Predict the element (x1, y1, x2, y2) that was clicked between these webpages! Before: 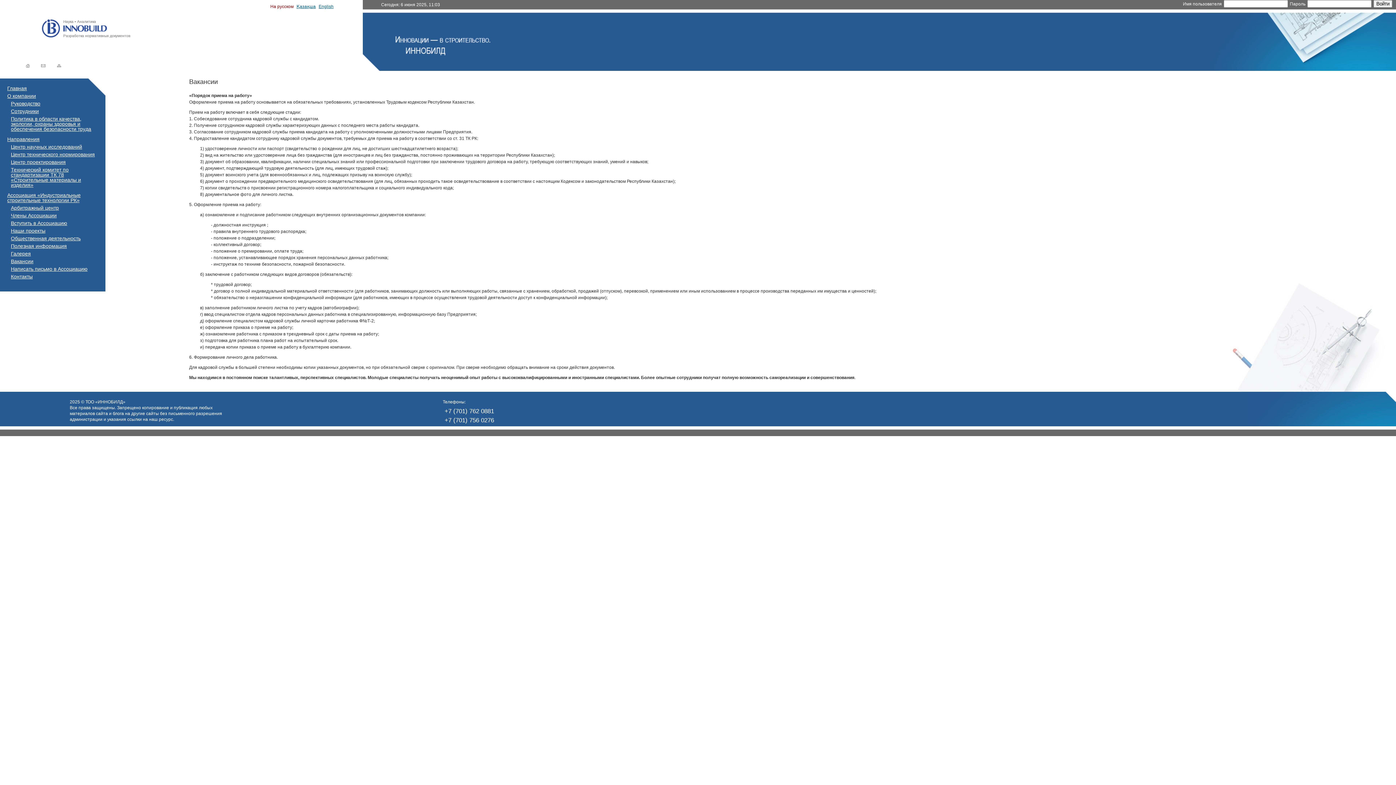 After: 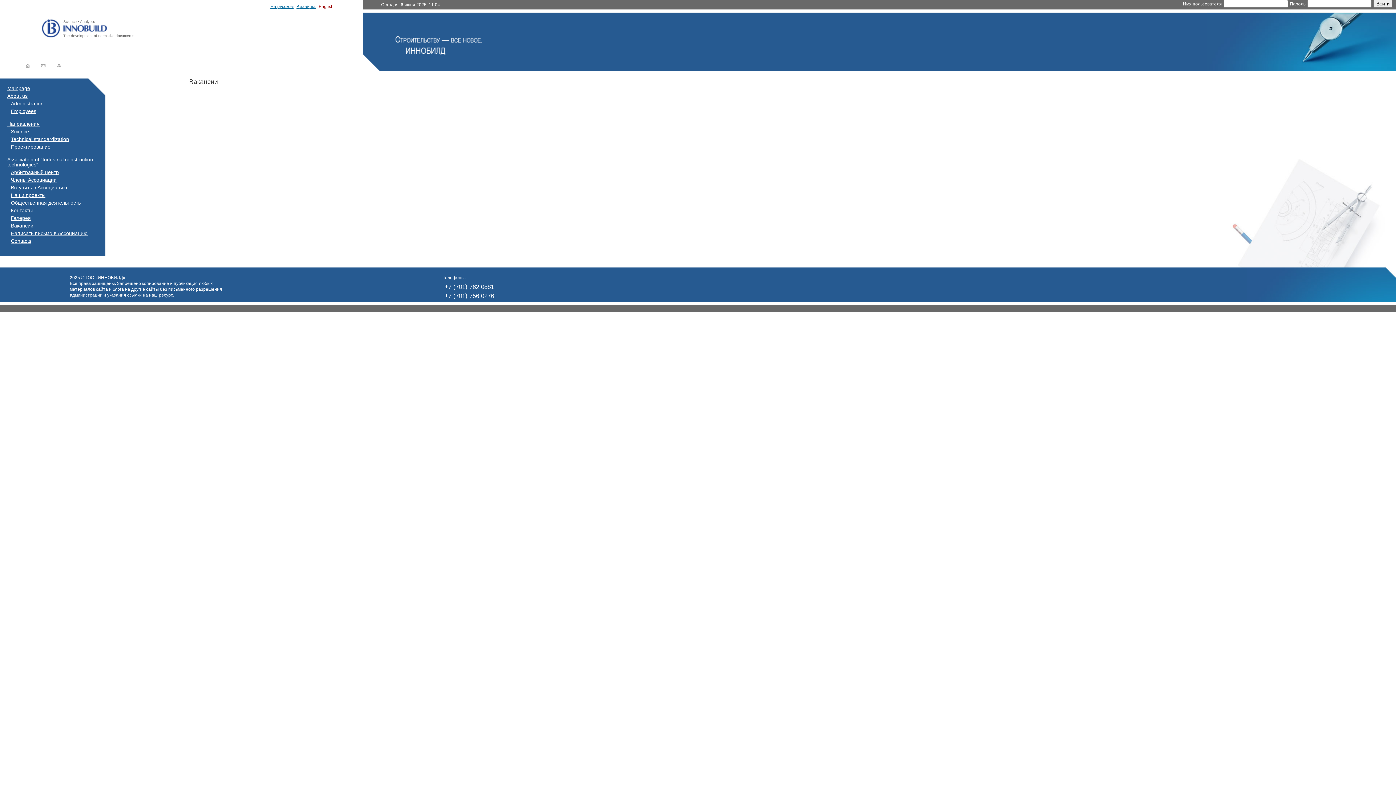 Action: label: English bbox: (318, 4, 333, 9)